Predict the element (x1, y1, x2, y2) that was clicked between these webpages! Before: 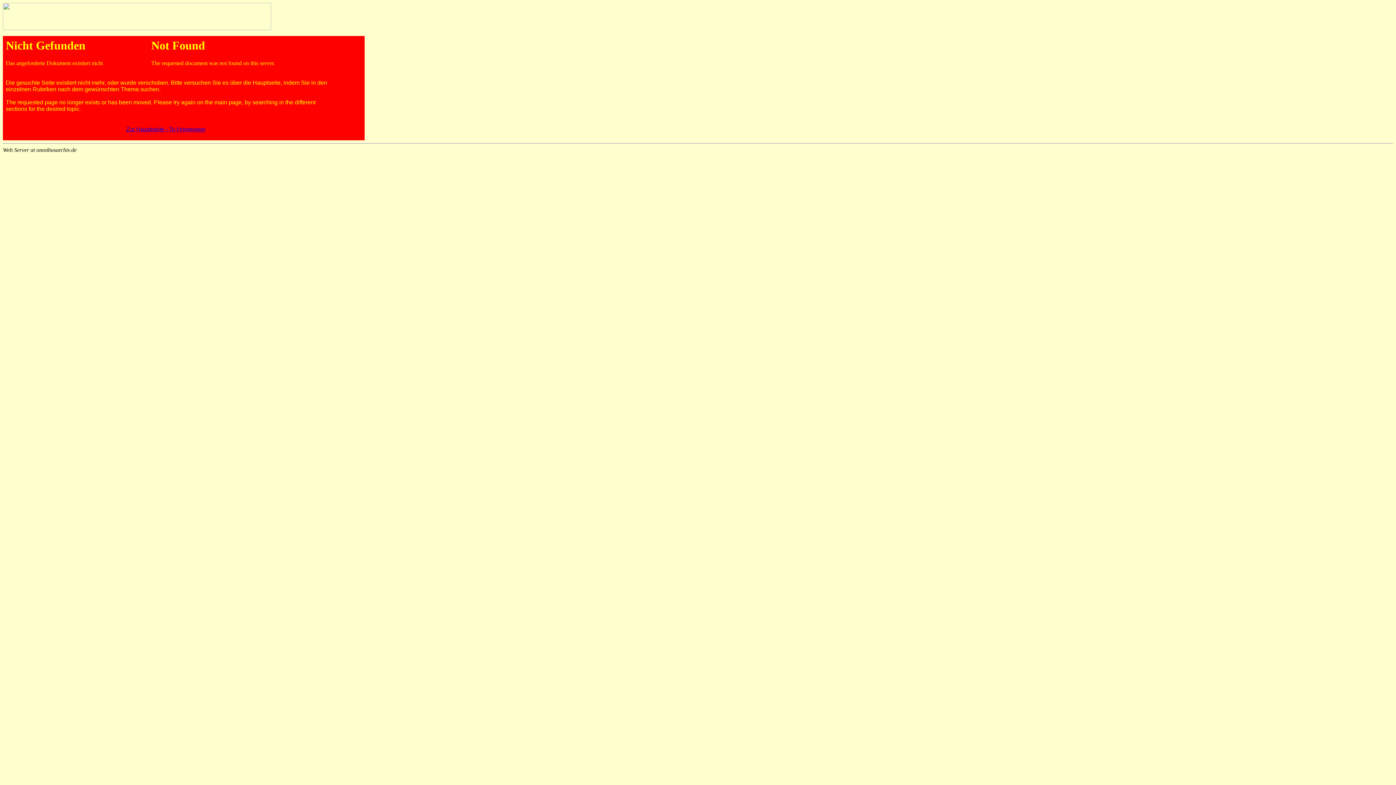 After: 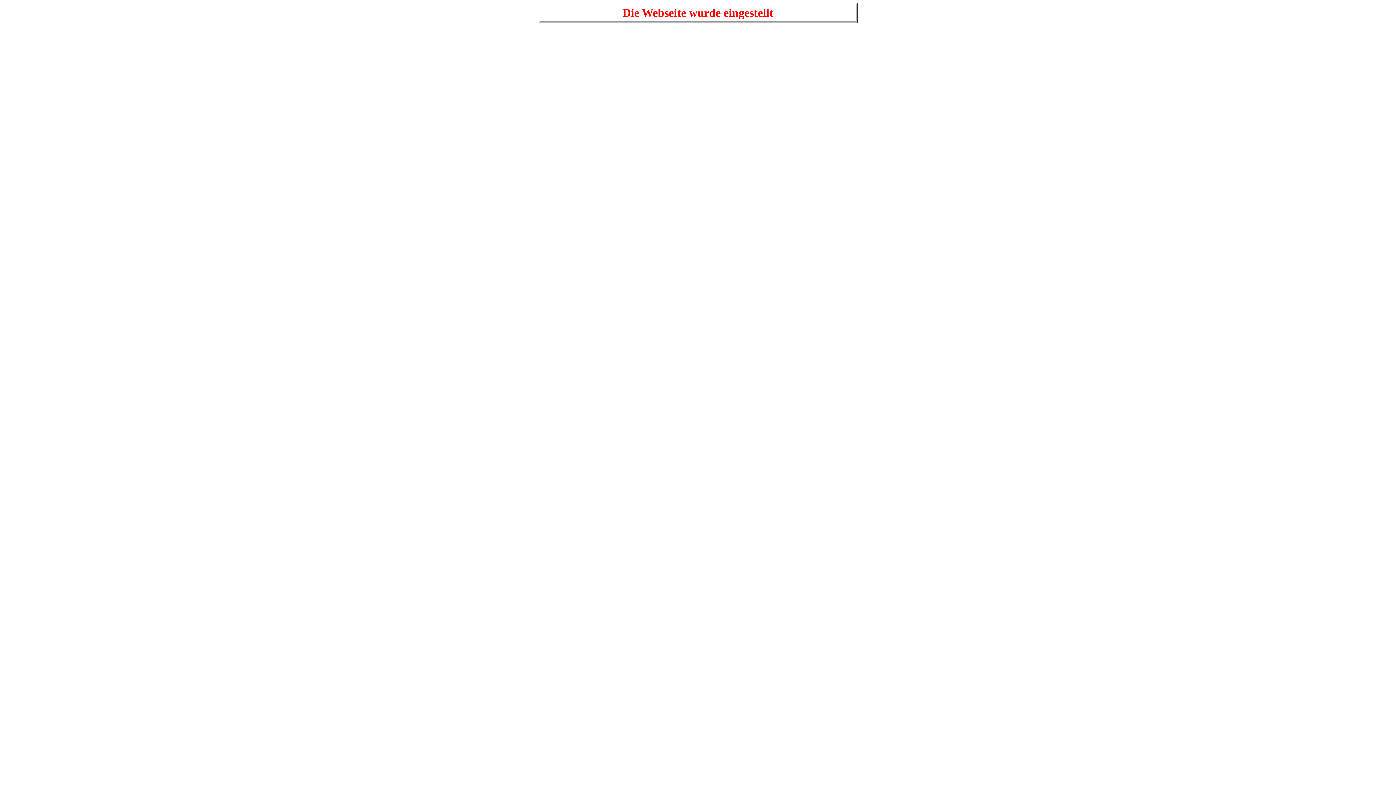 Action: bbox: (126, 126, 205, 132) label: Zur Hauptseite - To Homepage